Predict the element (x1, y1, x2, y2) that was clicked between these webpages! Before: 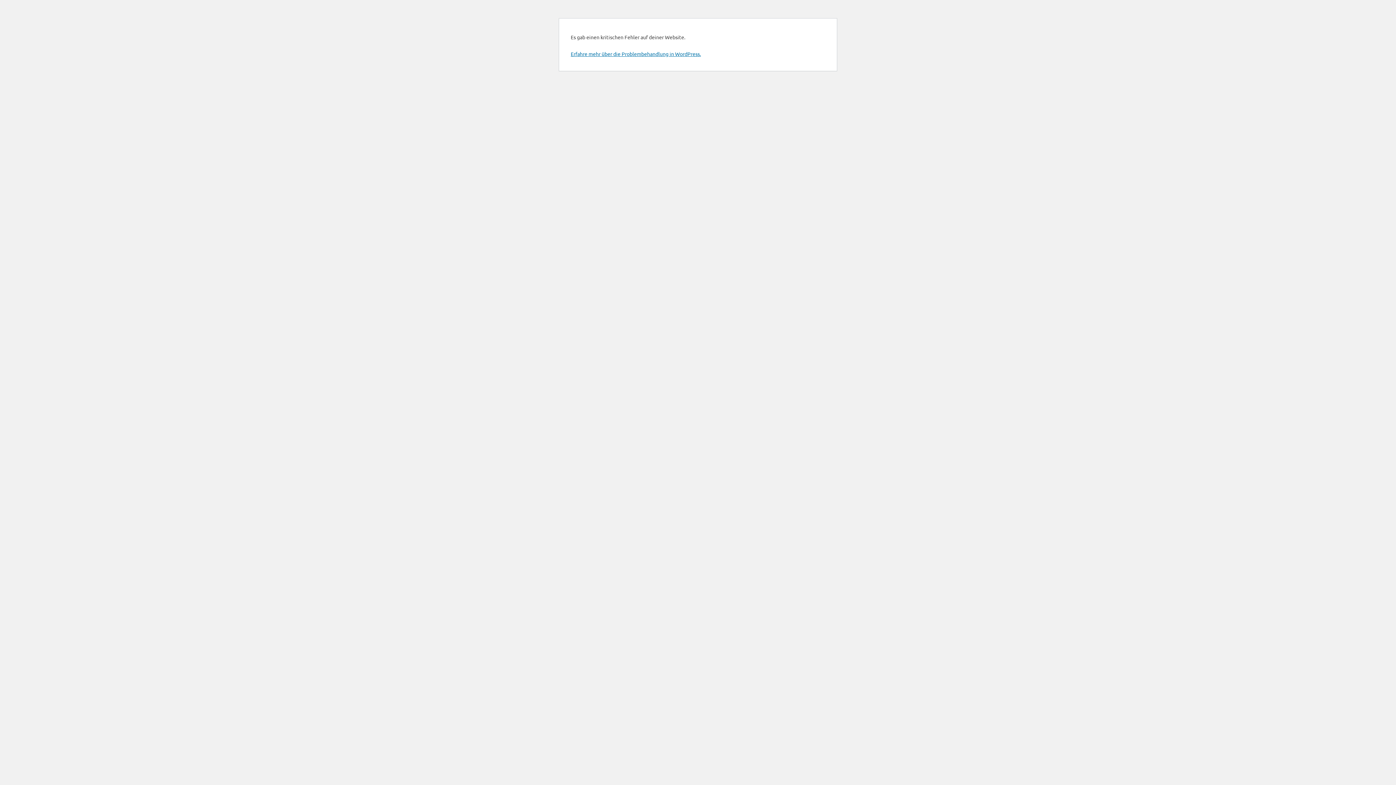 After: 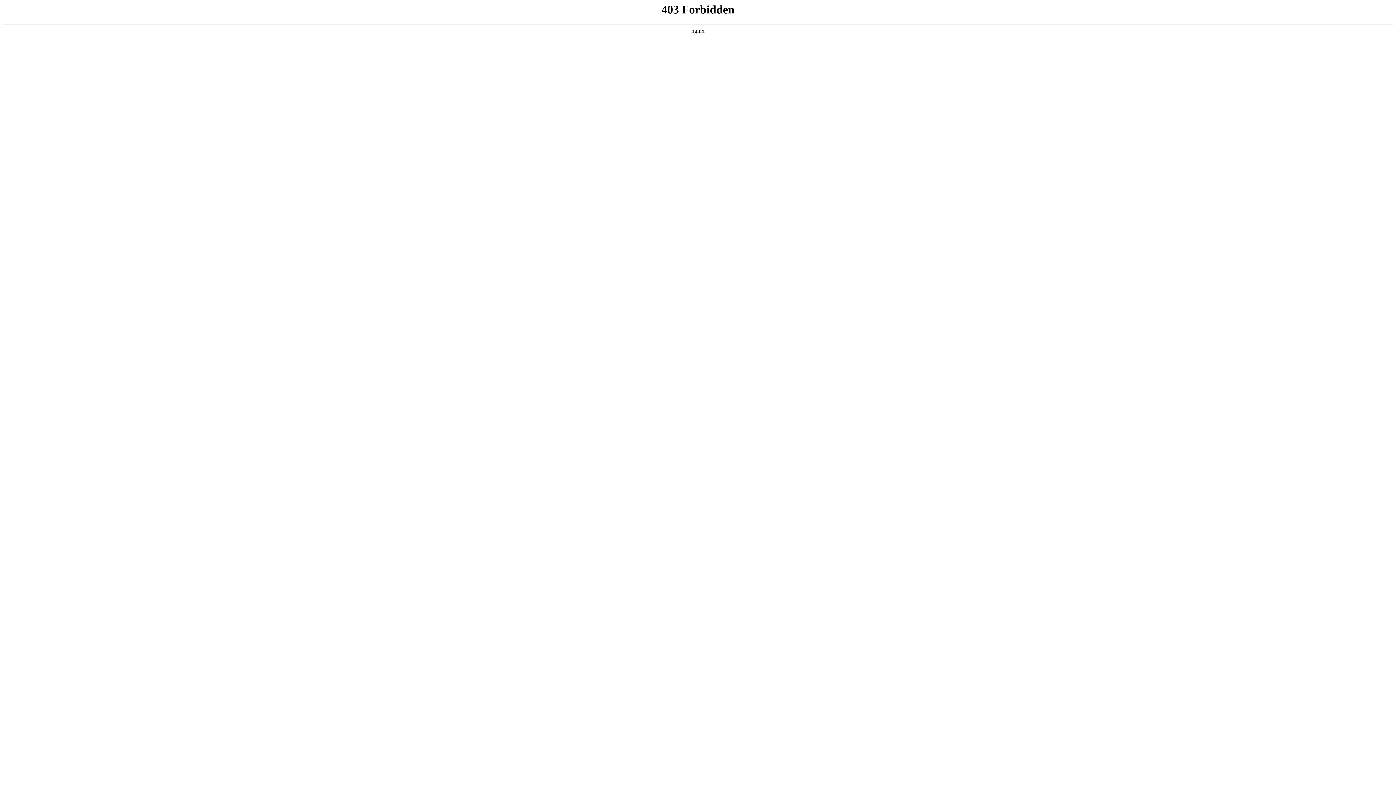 Action: label: Erfahre mehr über die Problembehandlung in WordPress. bbox: (570, 50, 701, 57)